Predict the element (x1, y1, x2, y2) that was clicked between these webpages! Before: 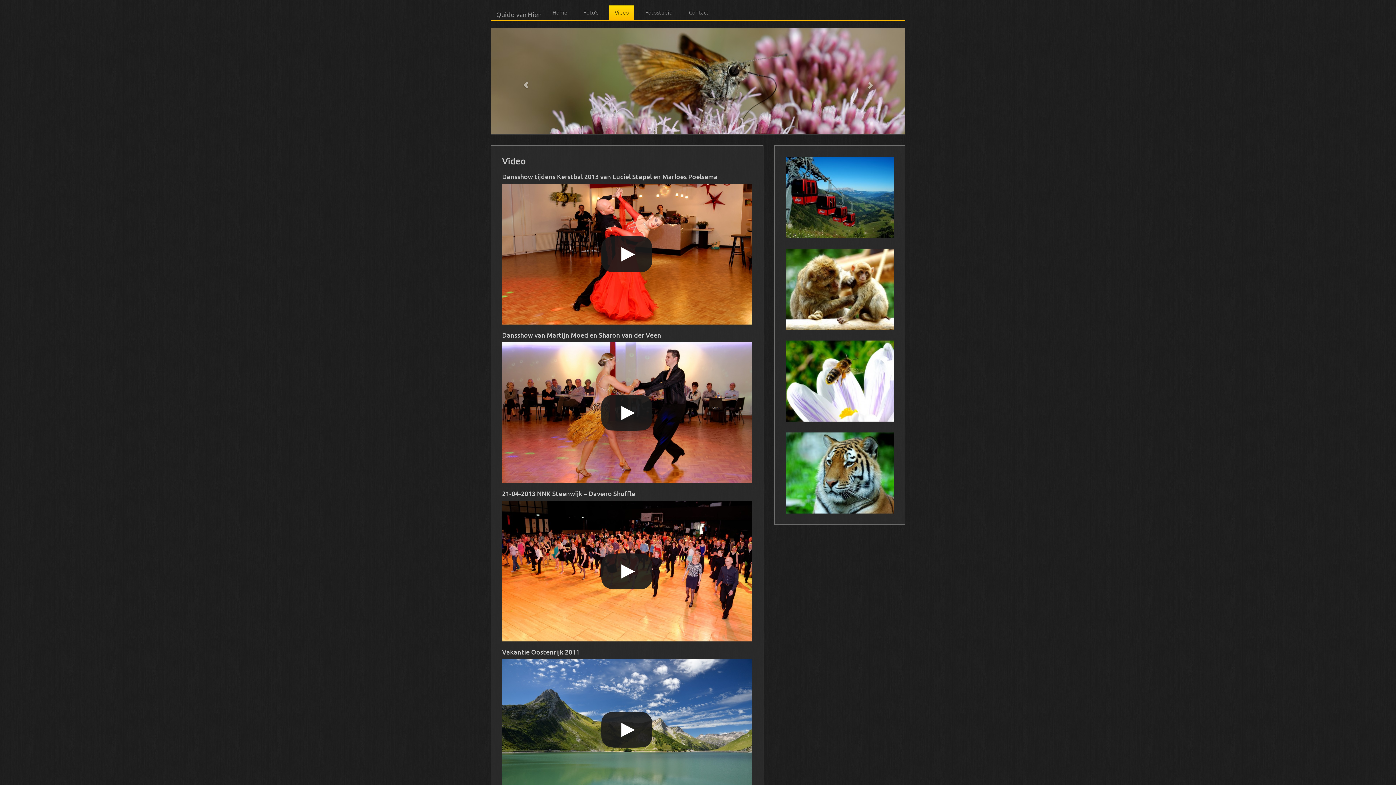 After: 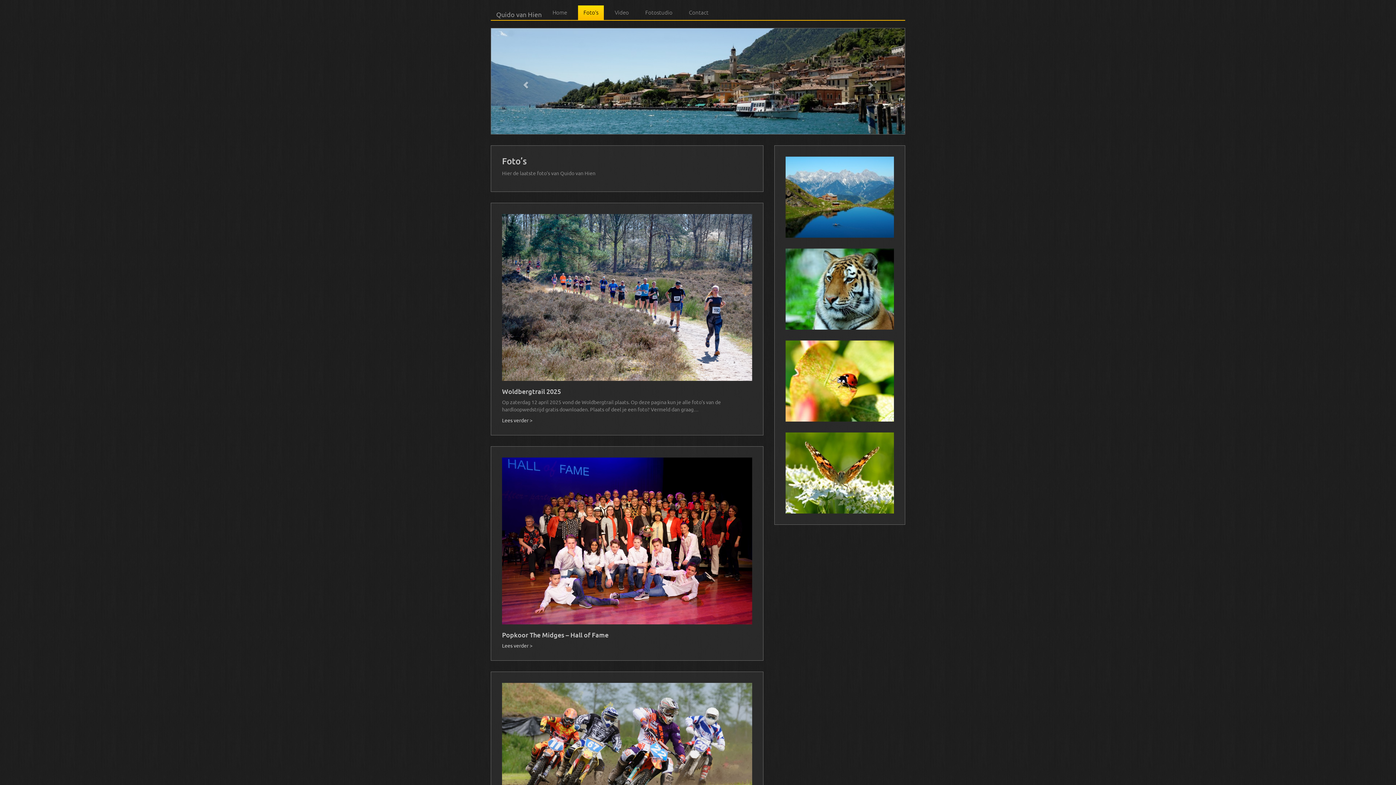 Action: bbox: (578, 5, 604, 20) label: Foto’s